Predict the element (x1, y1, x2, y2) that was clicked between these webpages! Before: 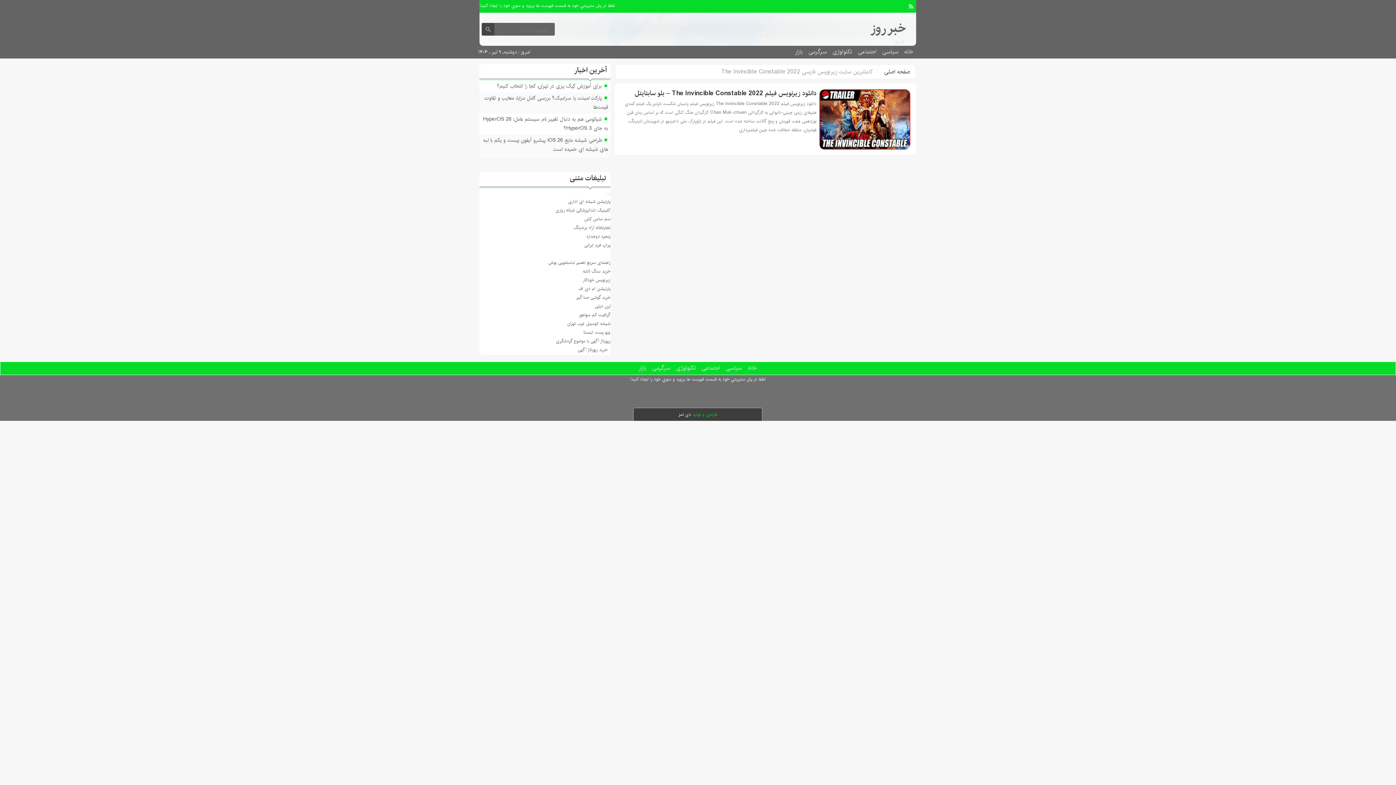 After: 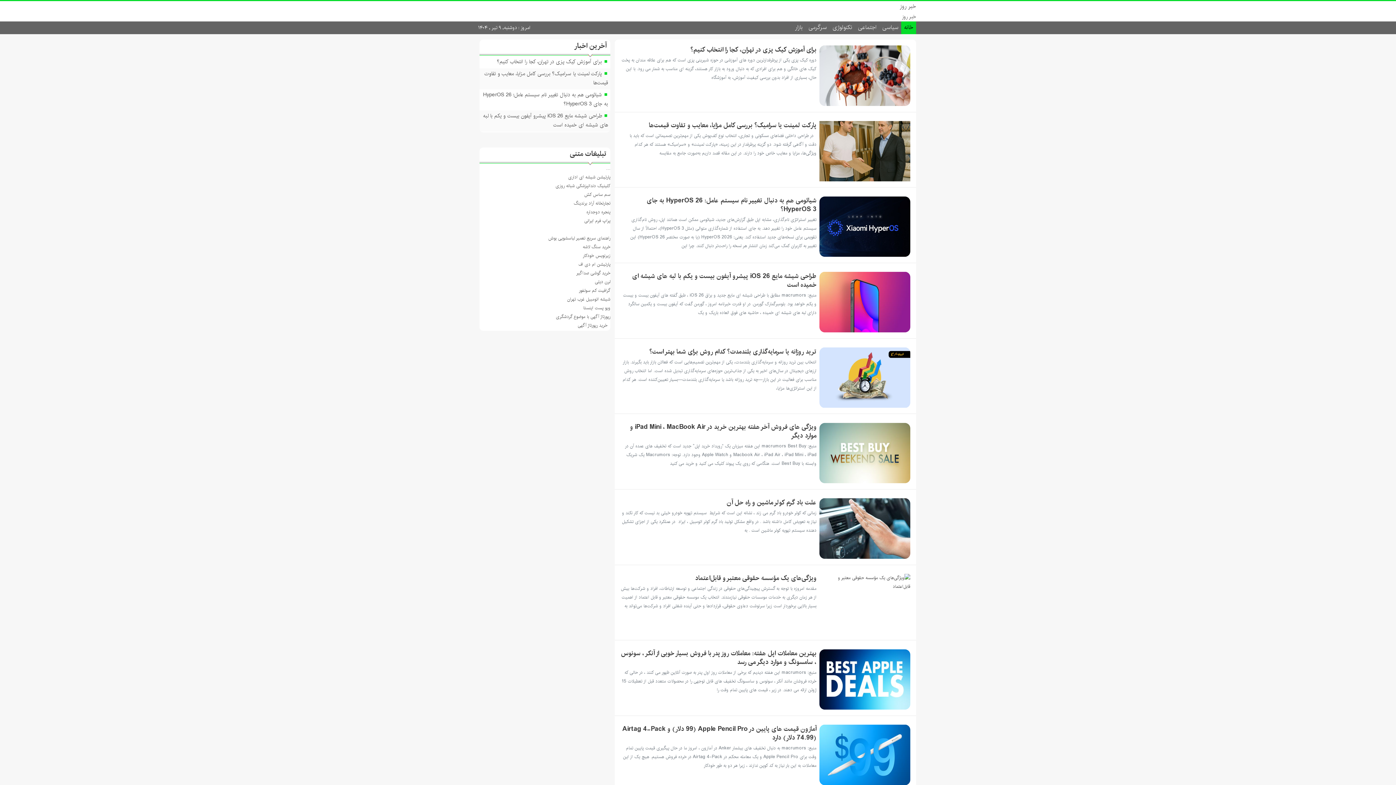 Action: bbox: (884, 64, 910, 79) label: صفحه اصلی